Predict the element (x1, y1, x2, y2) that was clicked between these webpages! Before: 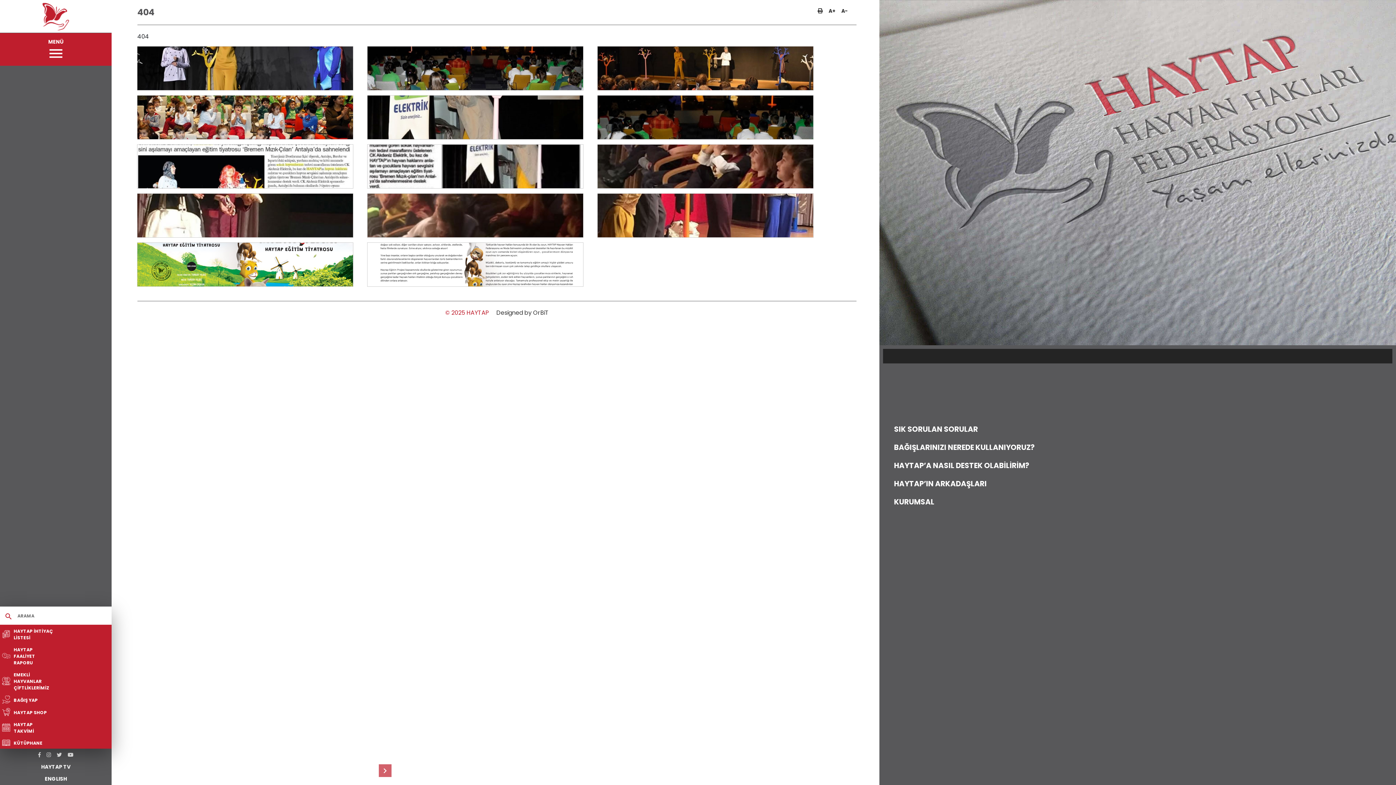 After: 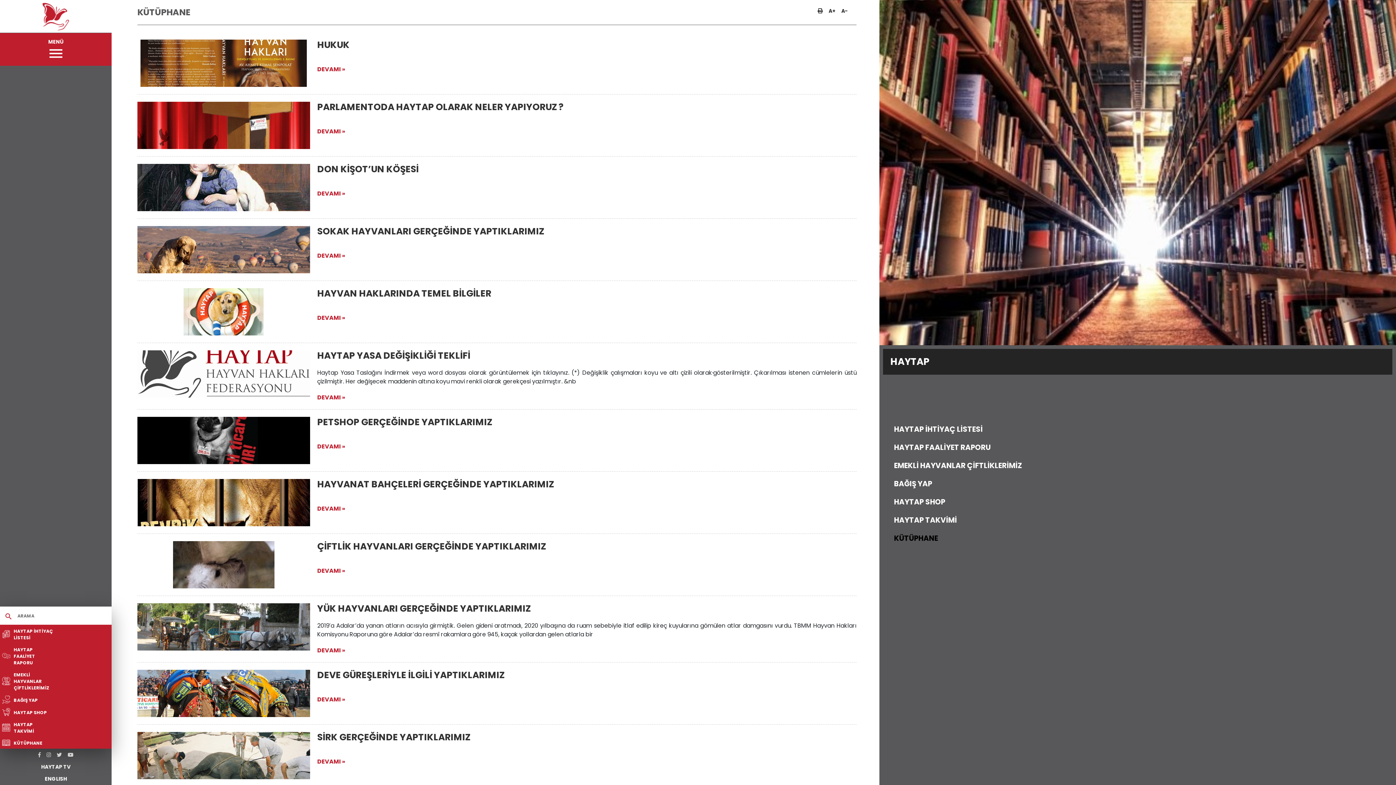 Action: bbox: (0, 737, 111, 749) label: KÜTÜPHANE